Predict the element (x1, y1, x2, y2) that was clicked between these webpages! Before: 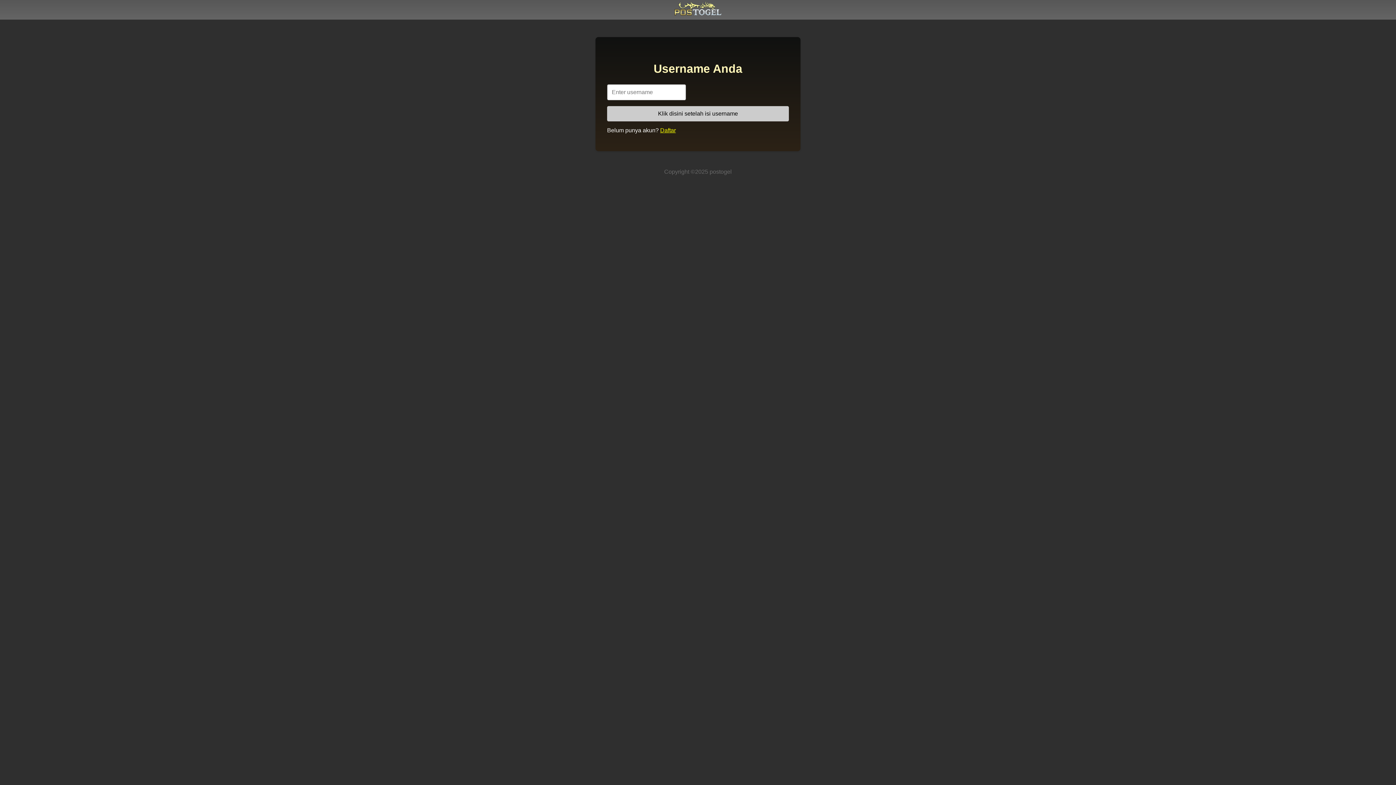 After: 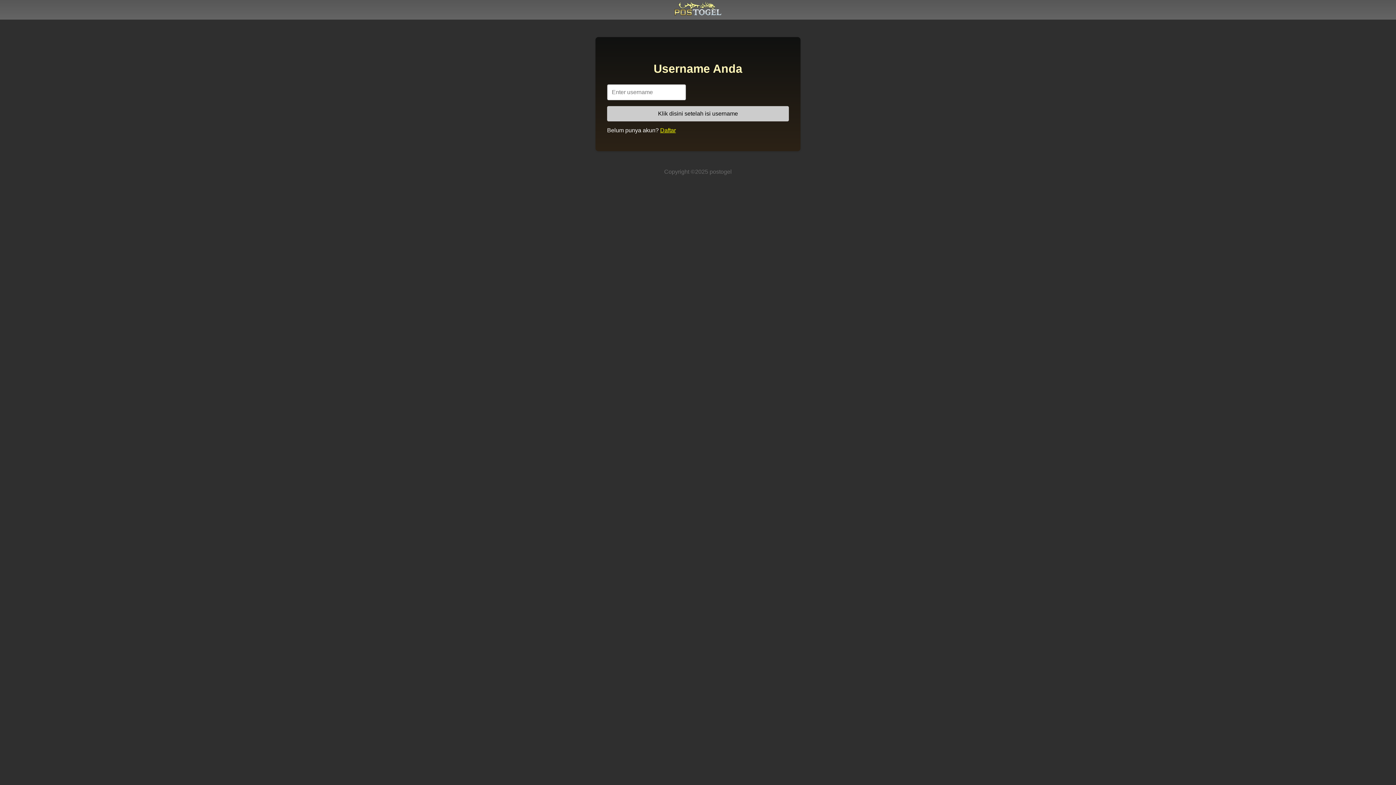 Action: bbox: (674, 13, 722, 19)